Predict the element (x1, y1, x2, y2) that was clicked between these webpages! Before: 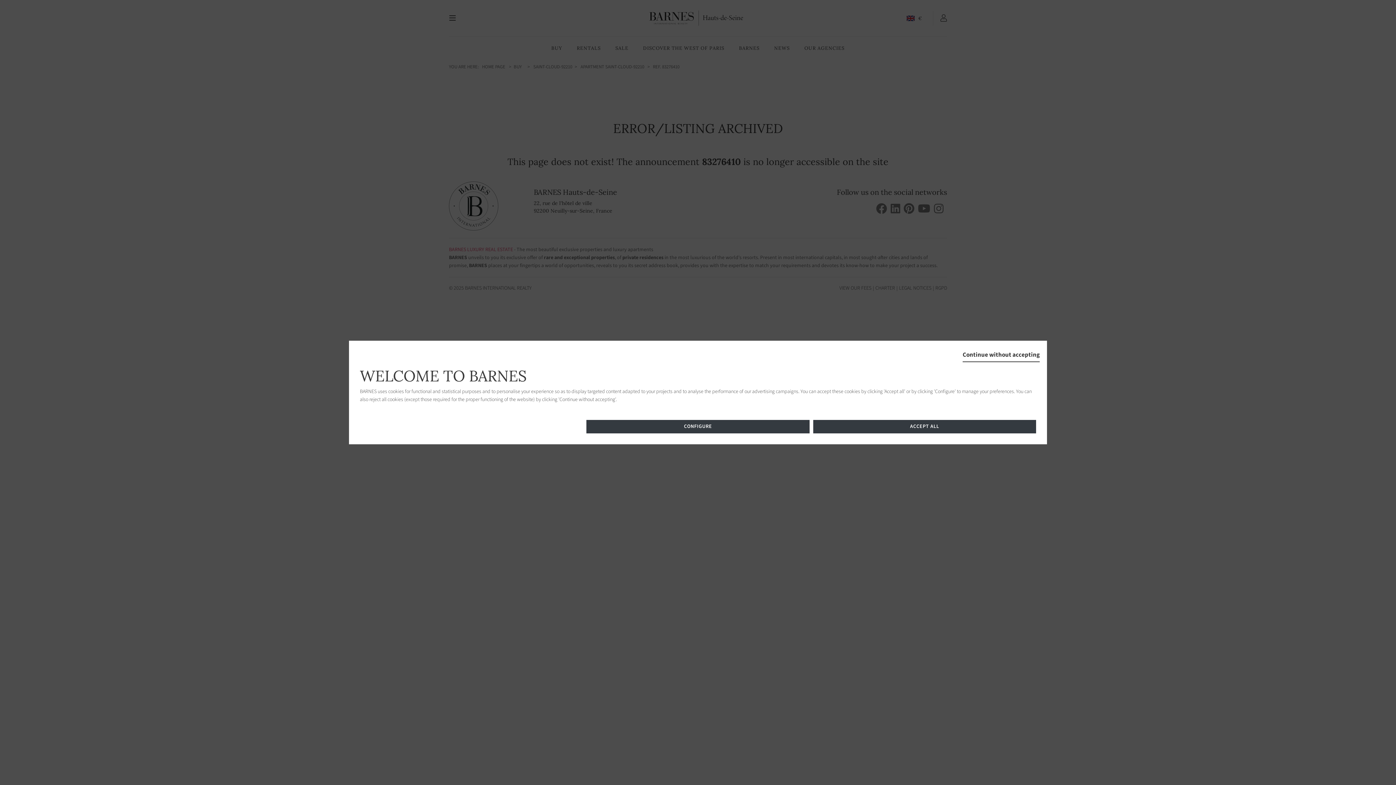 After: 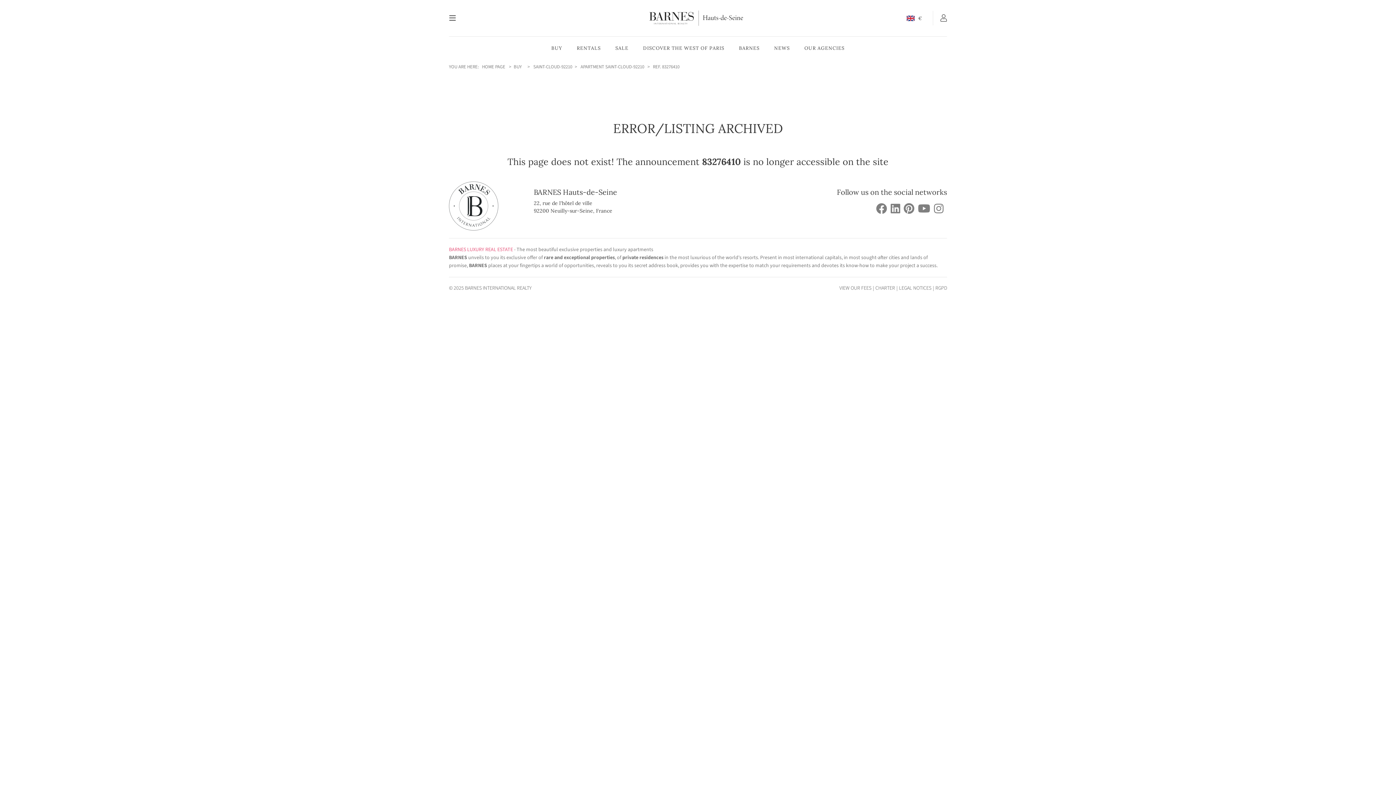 Action: label: Continue without accepting bbox: (962, 348, 1040, 362)